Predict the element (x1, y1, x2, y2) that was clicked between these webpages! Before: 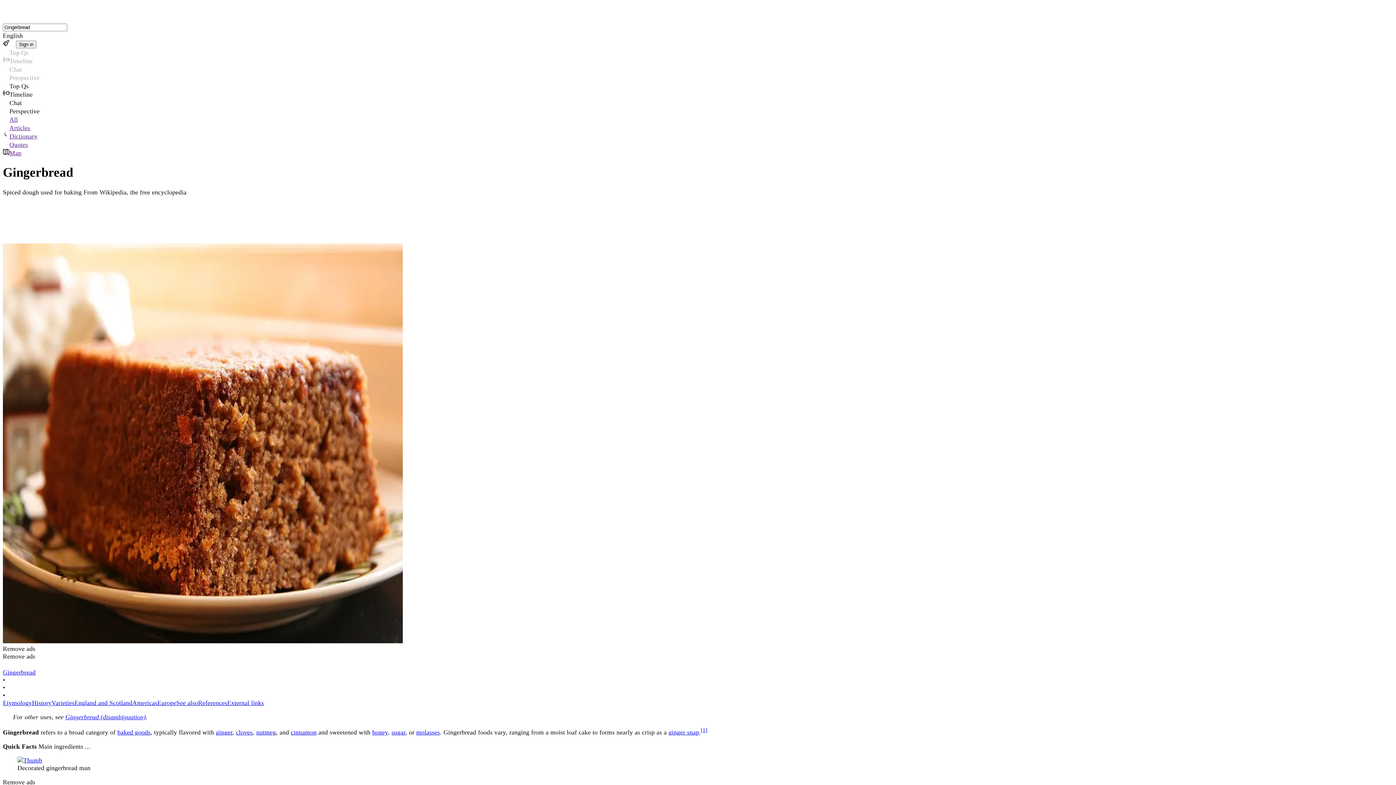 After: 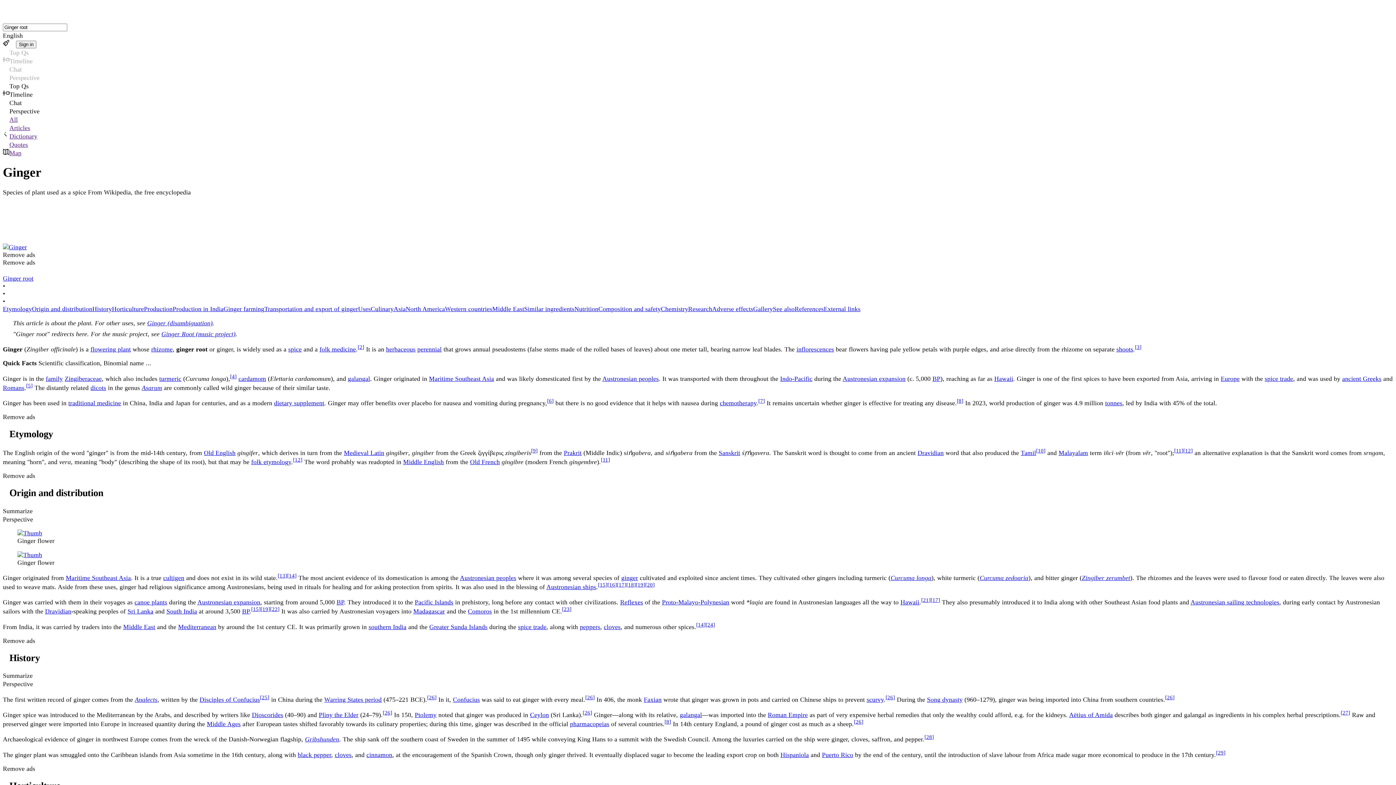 Action: label: ginger bbox: (216, 729, 232, 736)